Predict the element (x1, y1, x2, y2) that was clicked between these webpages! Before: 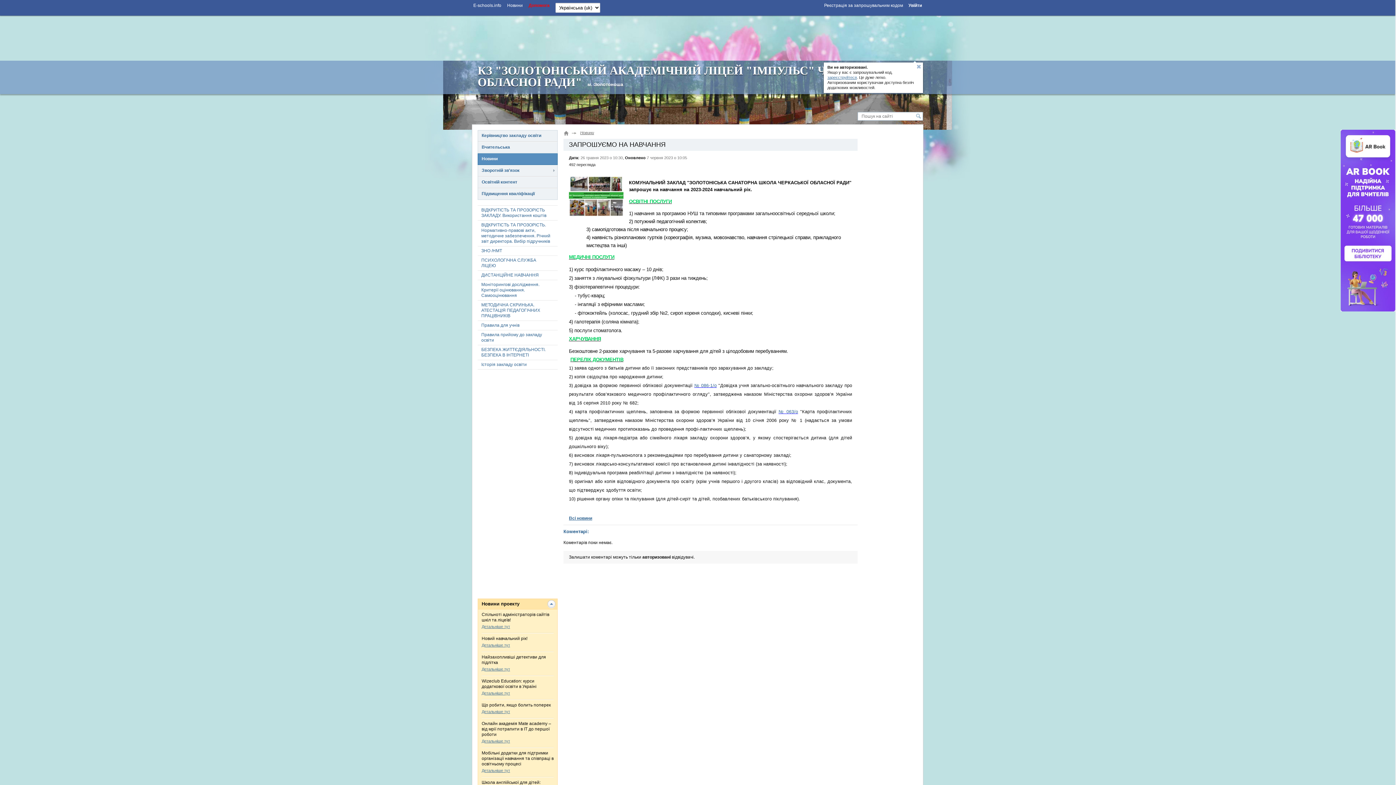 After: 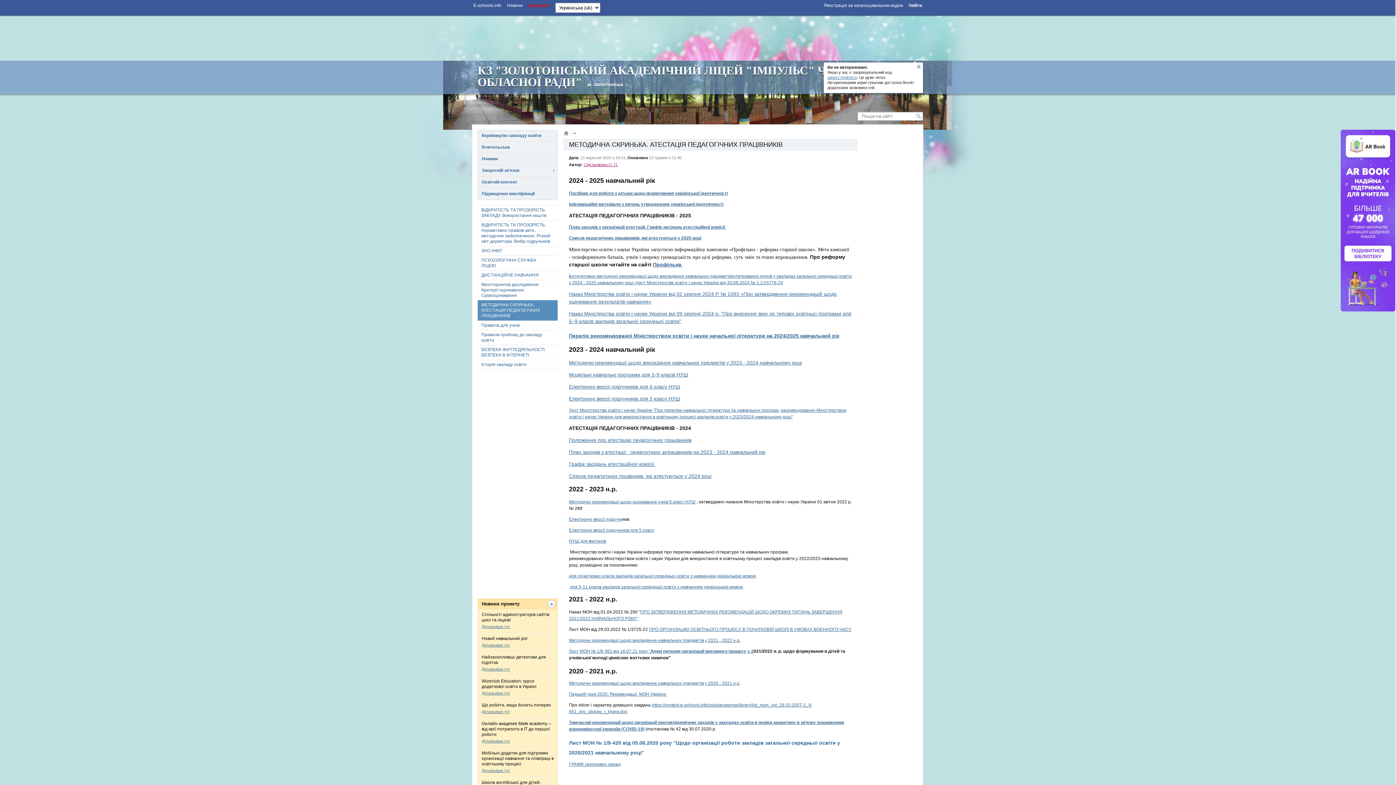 Action: label: МЕТОДИЧНА СКРИНЬКА. АТЕСТАЦІЯ ПЕДАГОГІЧНИХ ПРАЦІВНИКІВ bbox: (477, 300, 557, 320)